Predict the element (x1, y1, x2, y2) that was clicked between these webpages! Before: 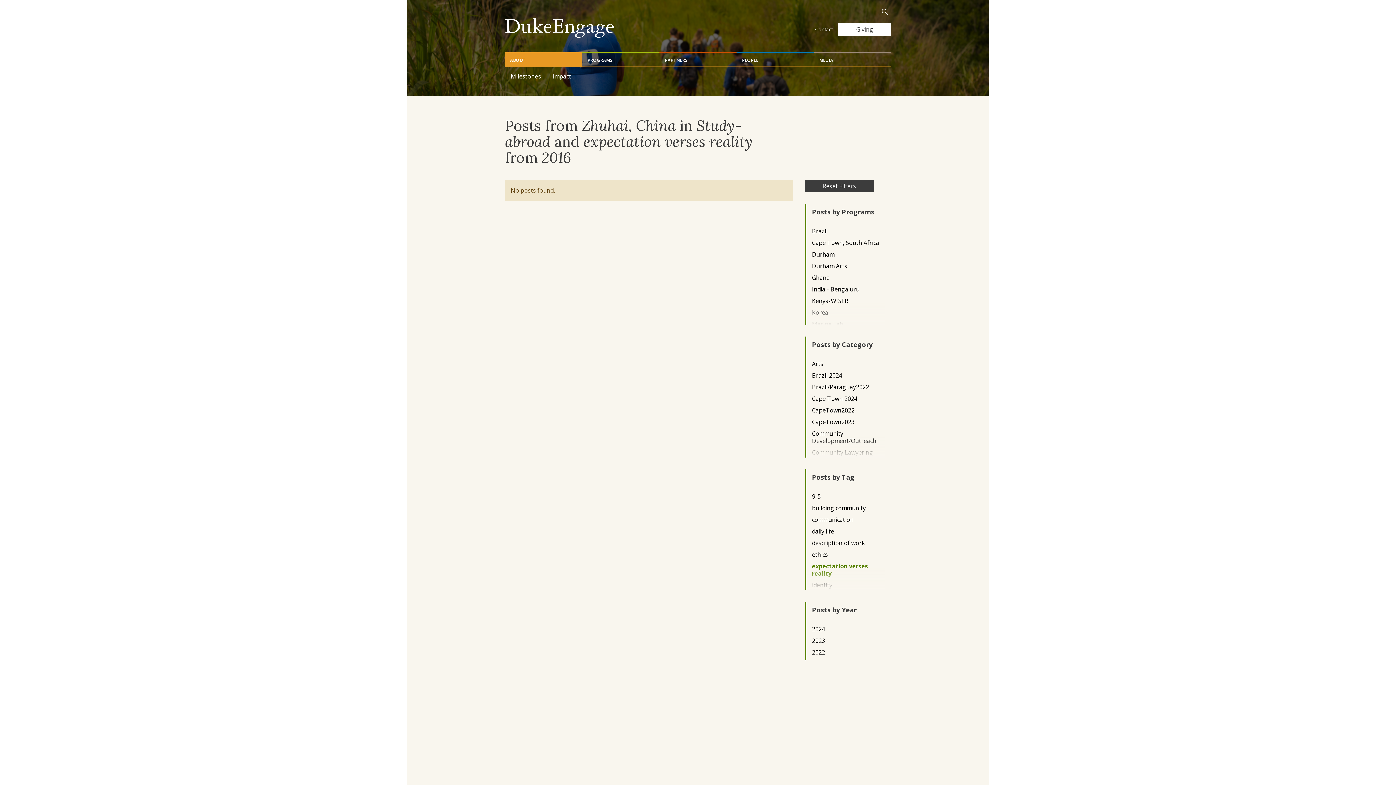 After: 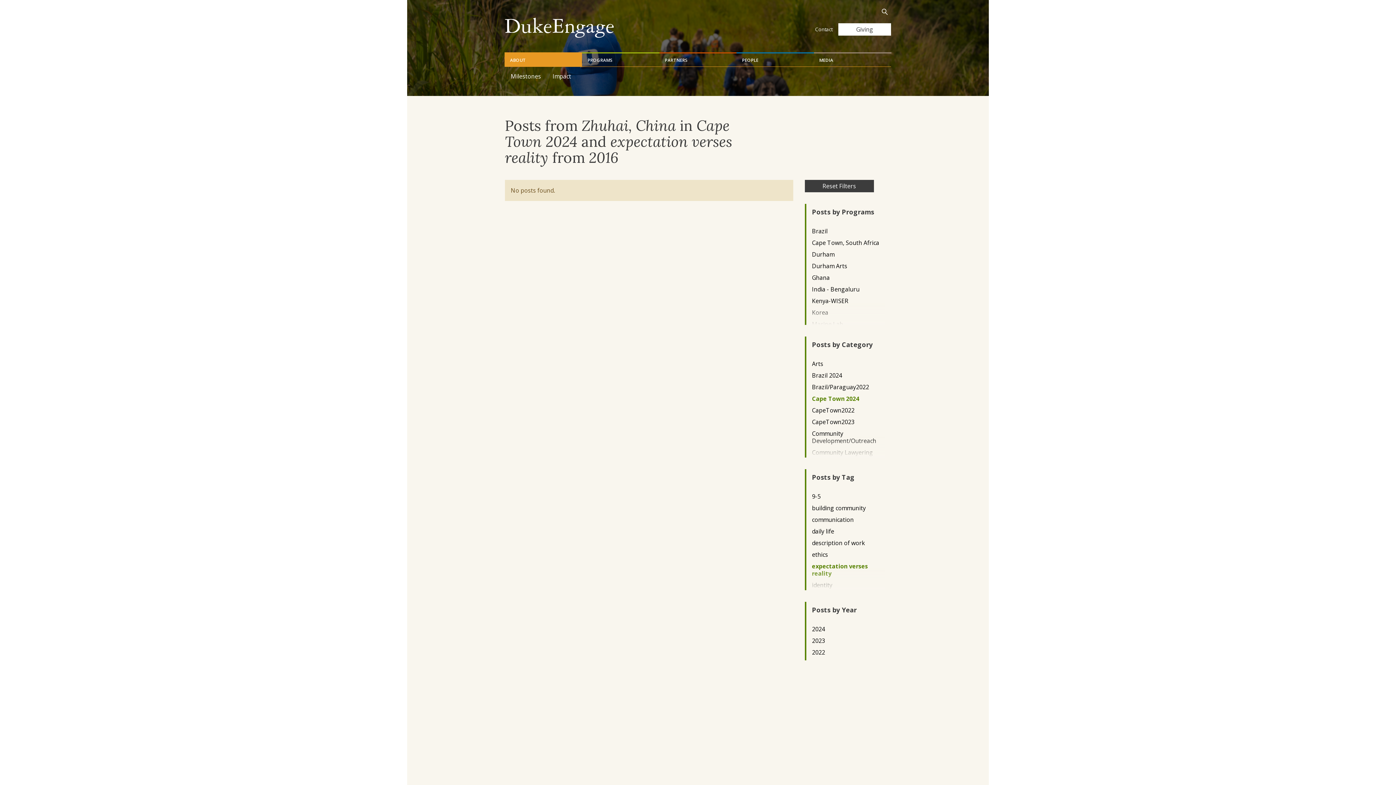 Action: bbox: (812, 395, 879, 402) label: Cape Town 2024